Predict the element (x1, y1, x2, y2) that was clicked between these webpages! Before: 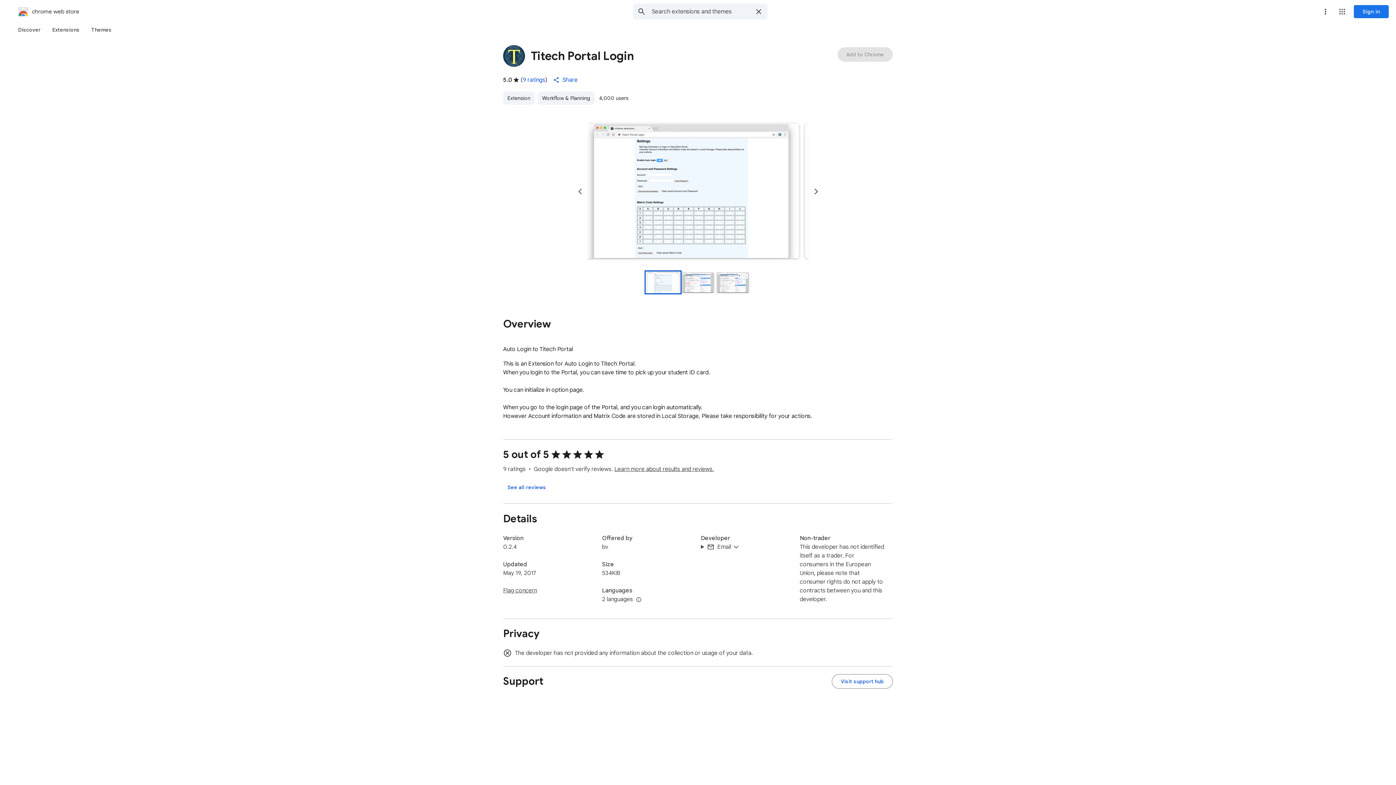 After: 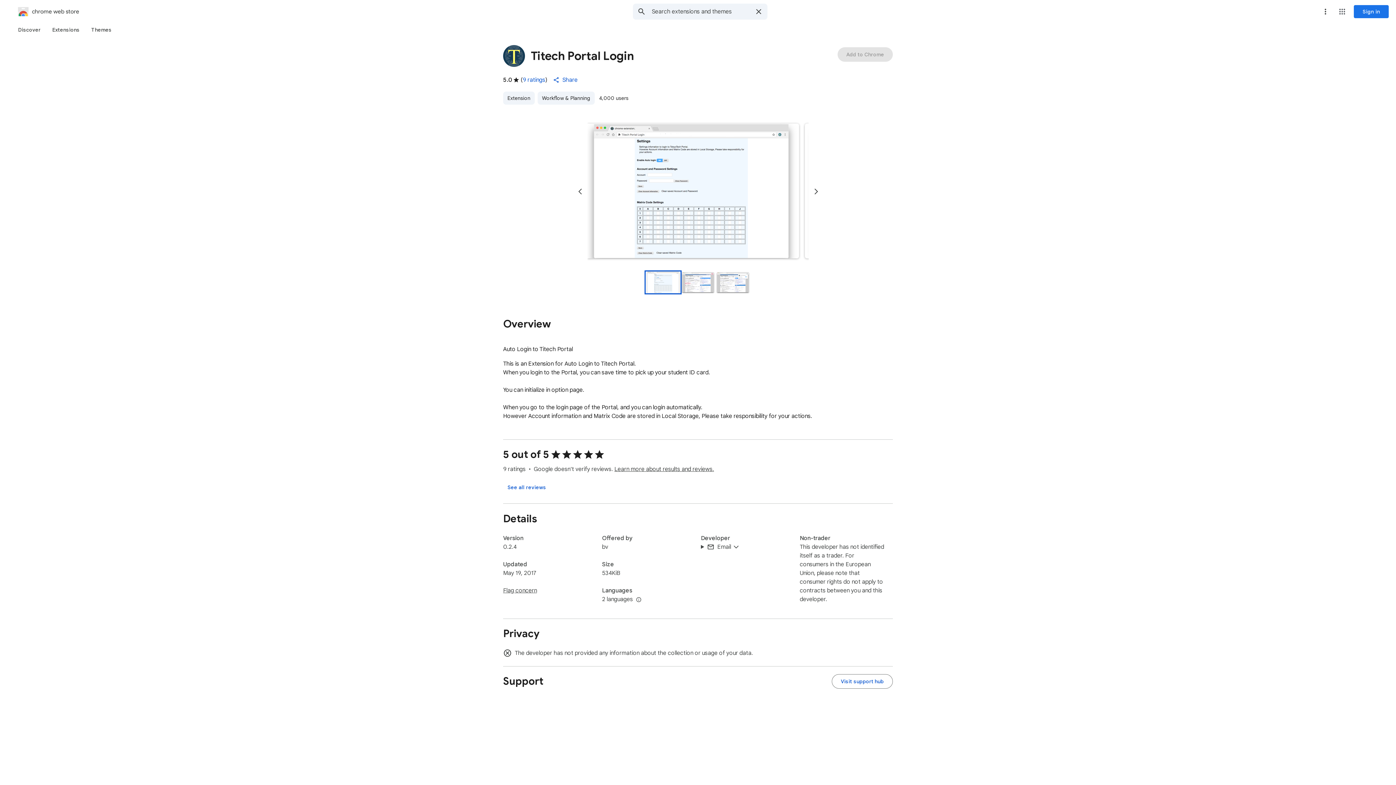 Action: label: Preview slide 1 for Titech Portal Login bbox: (645, 271, 680, 293)